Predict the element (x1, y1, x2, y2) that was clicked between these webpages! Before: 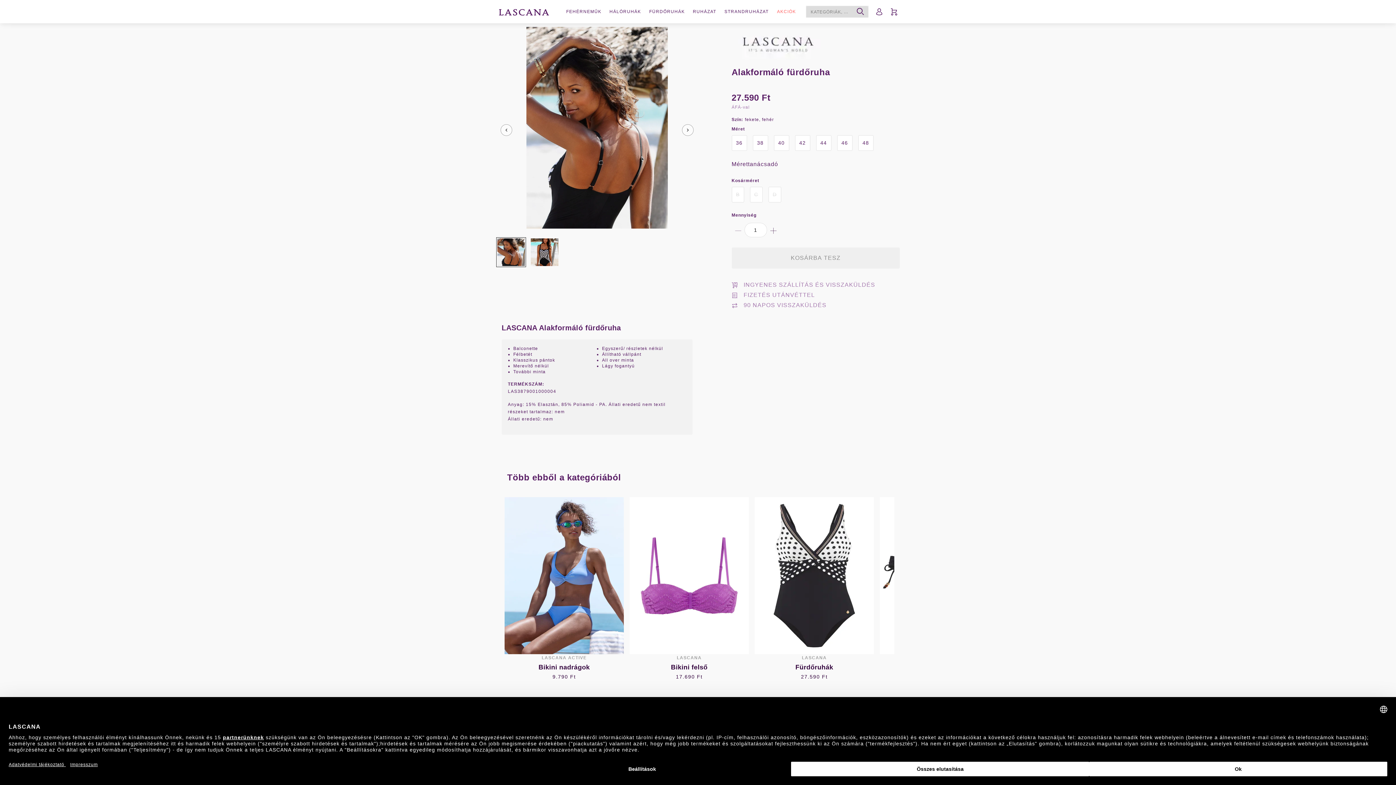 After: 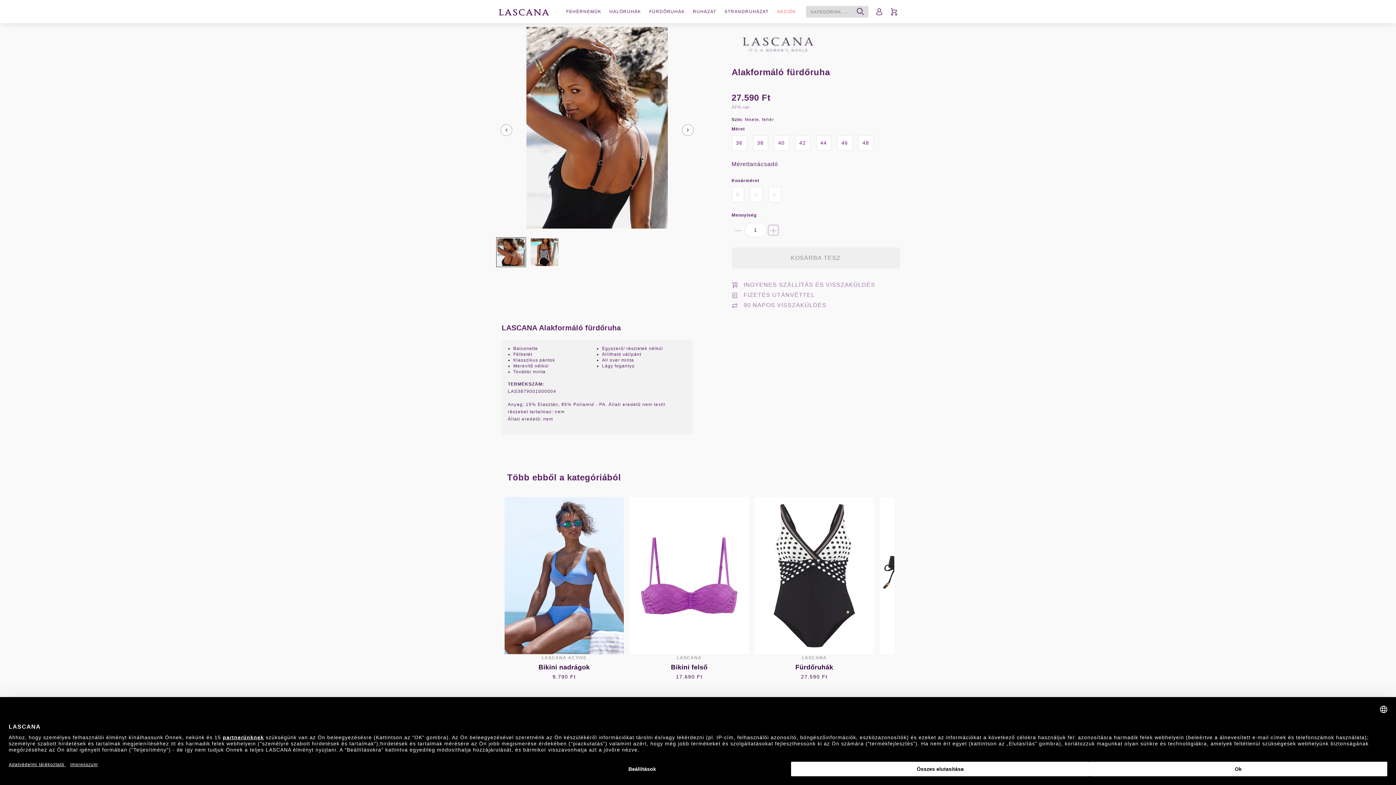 Action: bbox: (768, 225, 778, 234)